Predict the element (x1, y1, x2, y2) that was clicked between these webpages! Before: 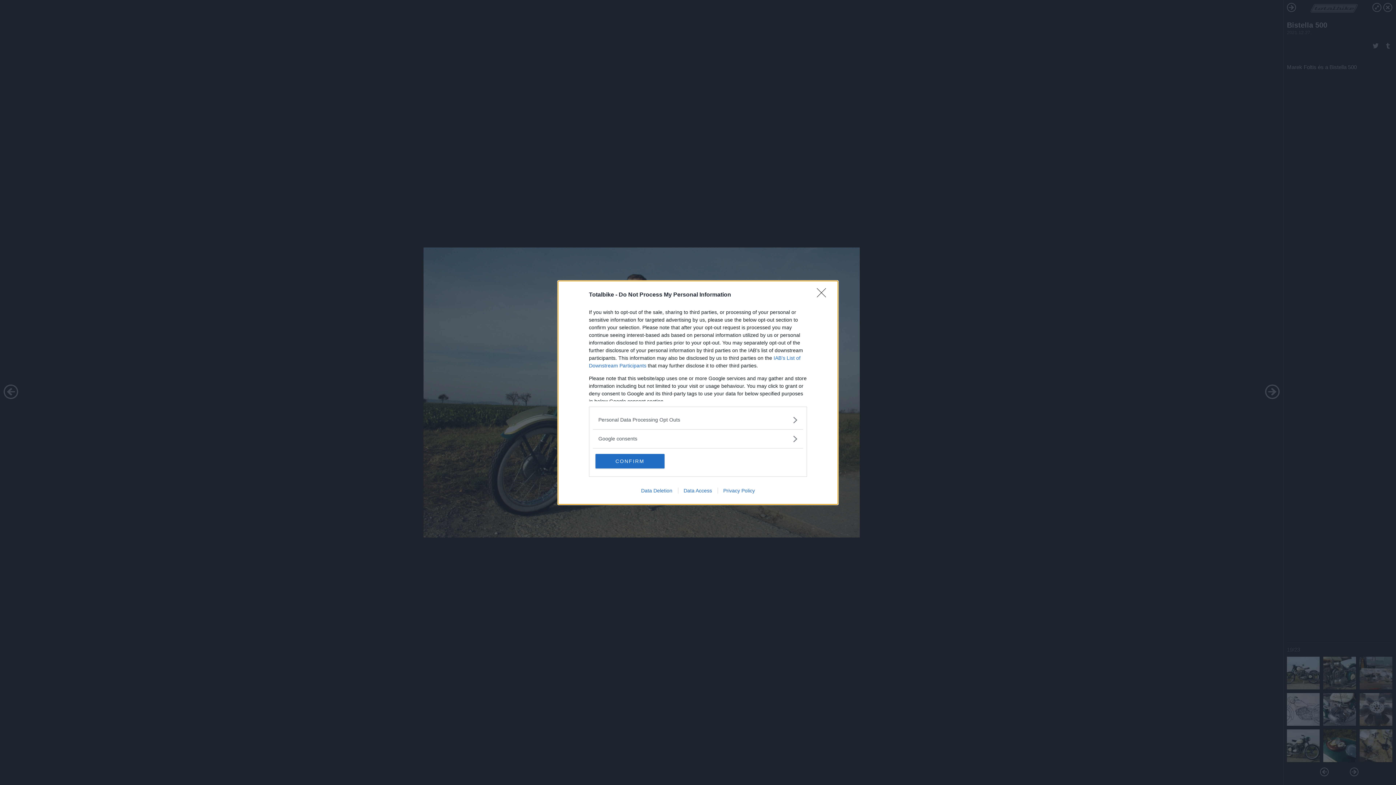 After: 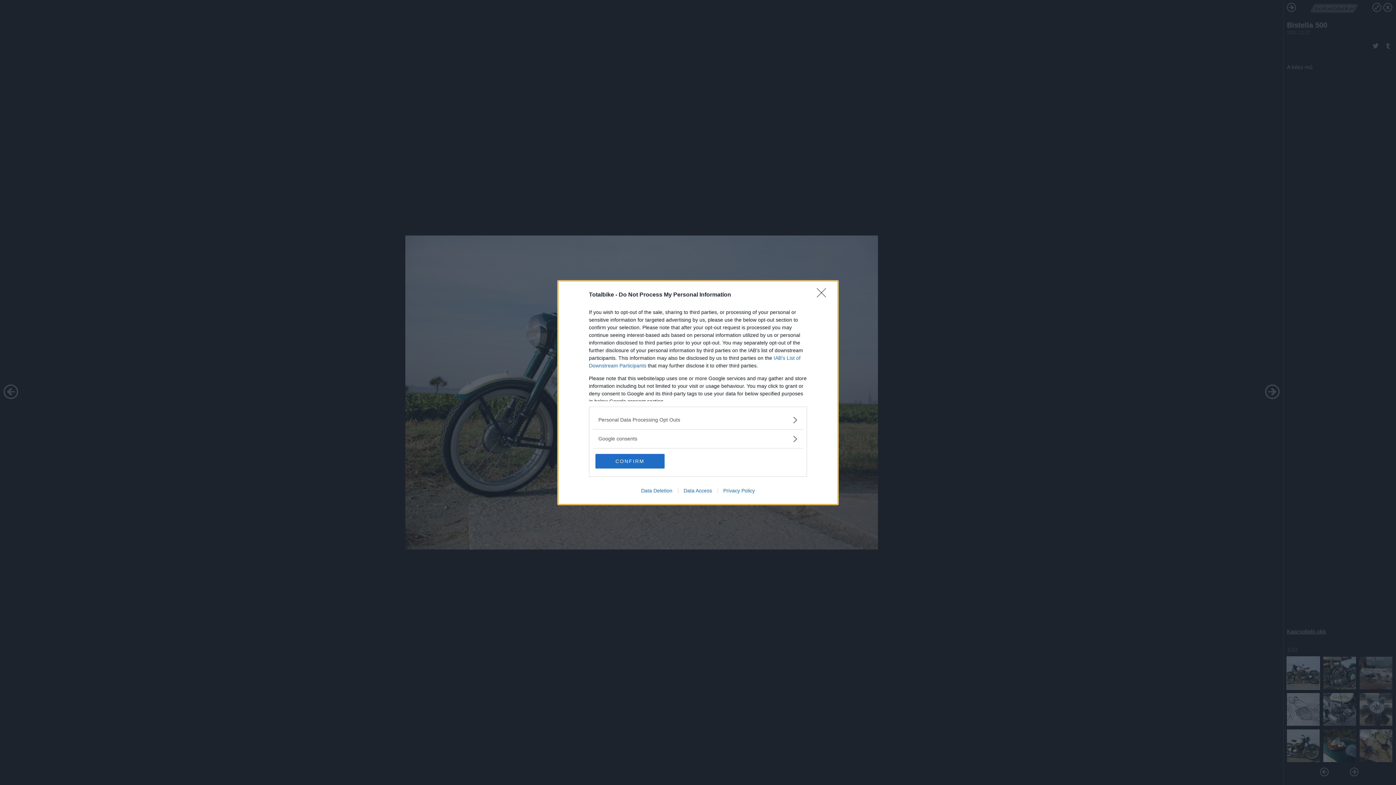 Action: label: Privacy Policy bbox: (717, 487, 760, 493)